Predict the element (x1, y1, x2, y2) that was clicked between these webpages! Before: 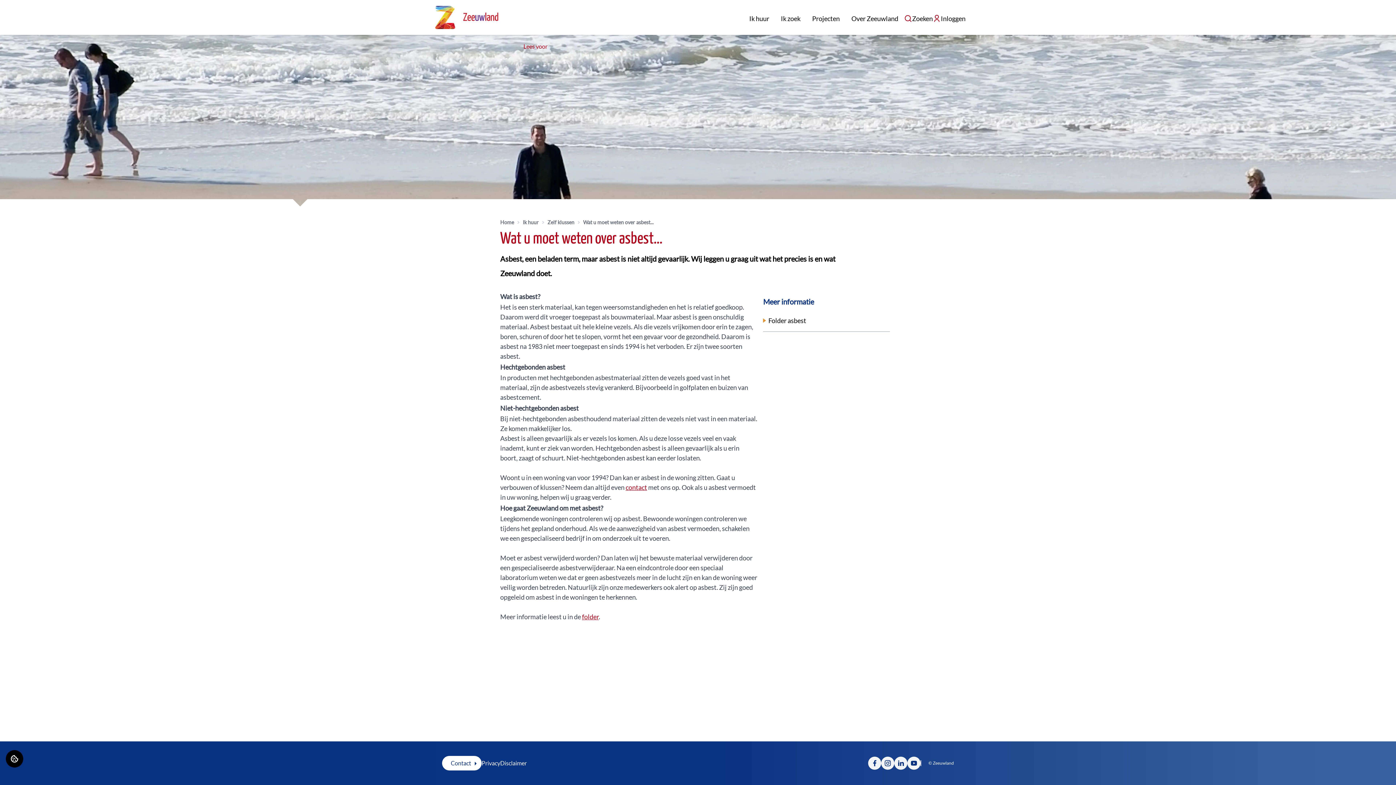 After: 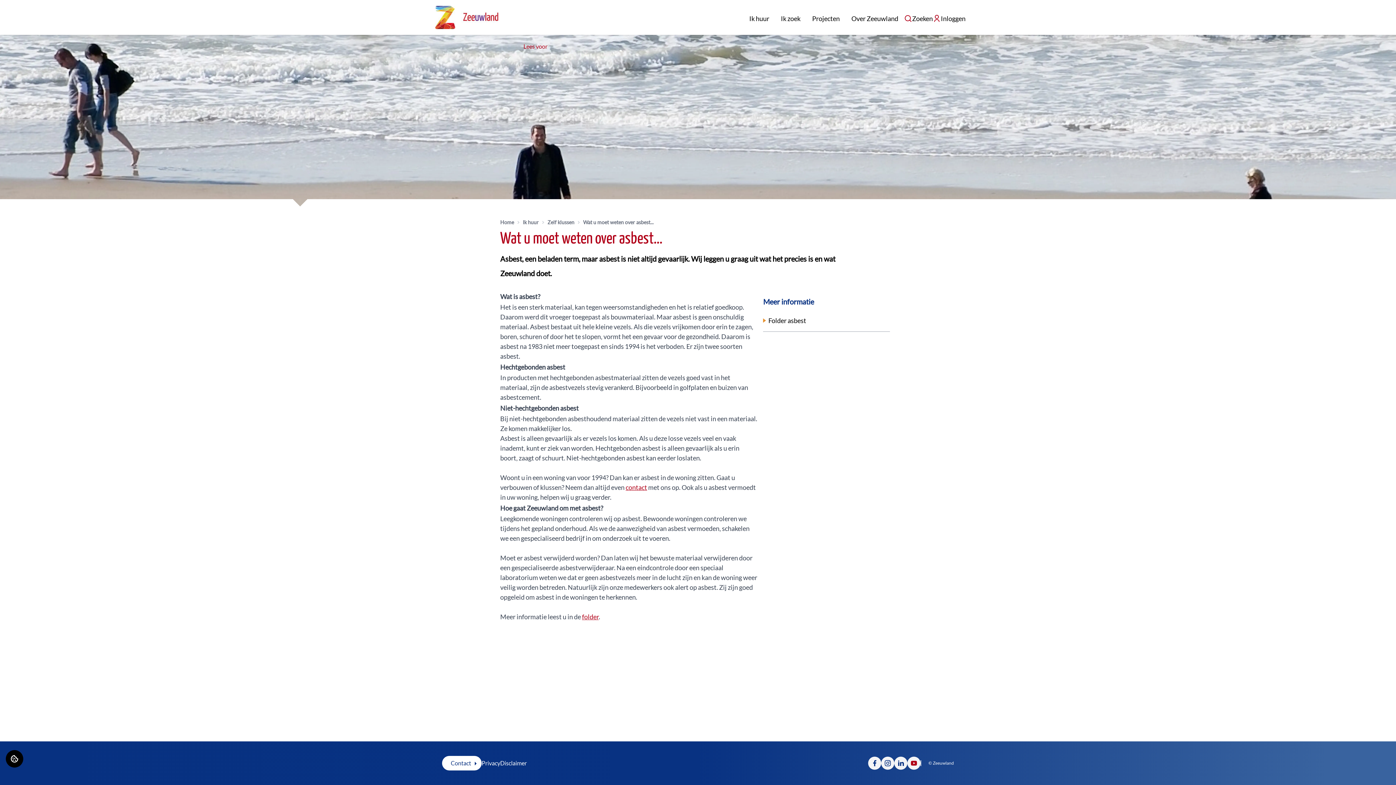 Action: bbox: (907, 757, 920, 770) label: Bezoek Zeeuwland op YouTube